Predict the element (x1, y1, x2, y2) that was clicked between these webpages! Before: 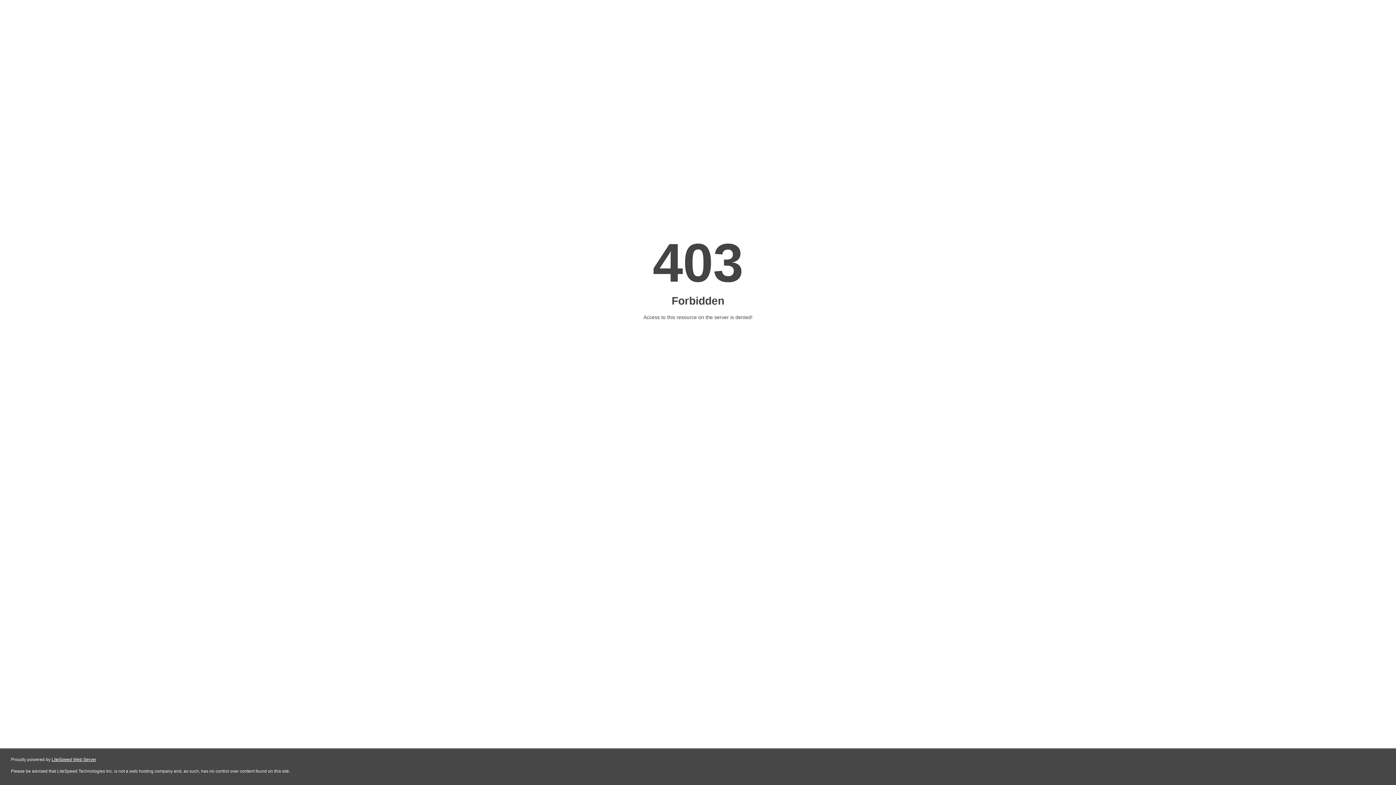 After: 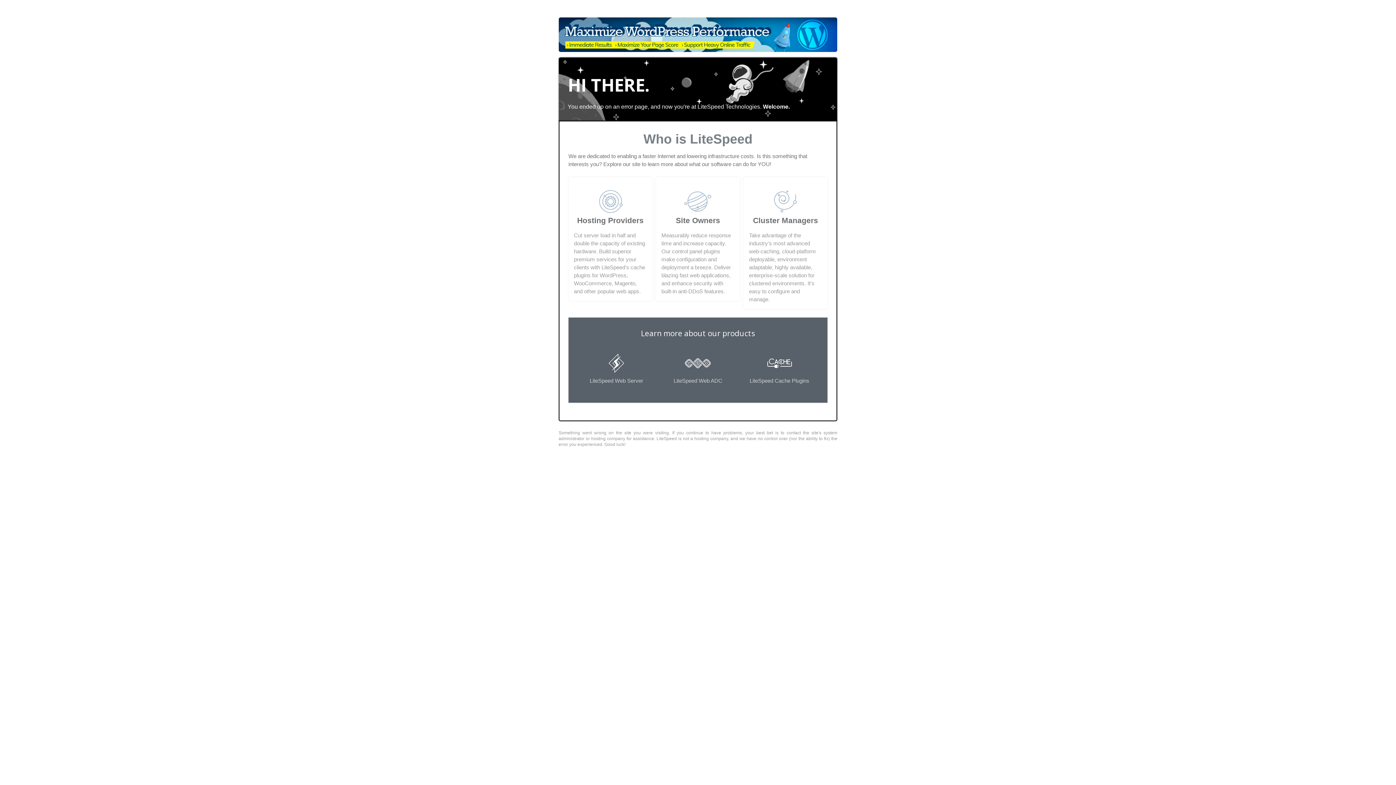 Action: label: LiteSpeed Web Server bbox: (51, 757, 96, 762)